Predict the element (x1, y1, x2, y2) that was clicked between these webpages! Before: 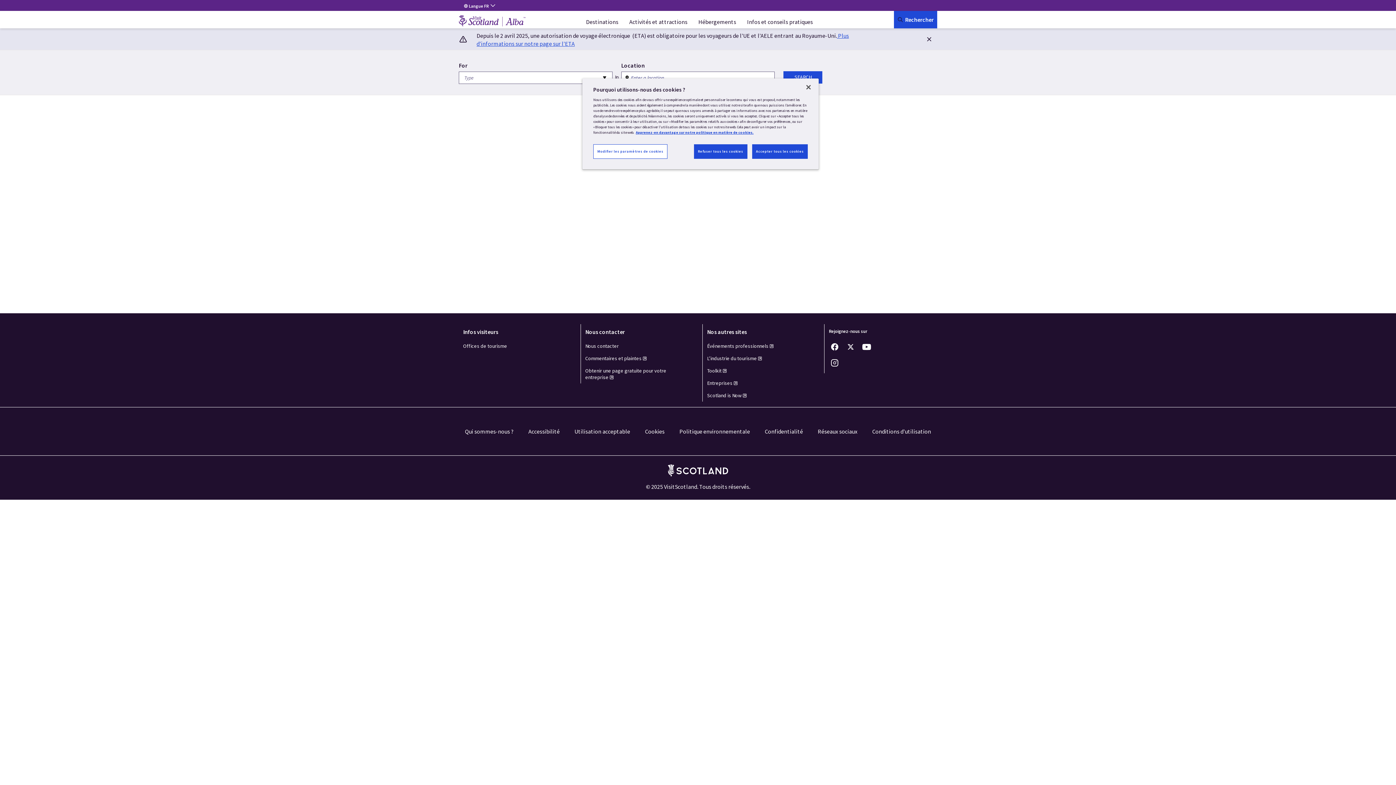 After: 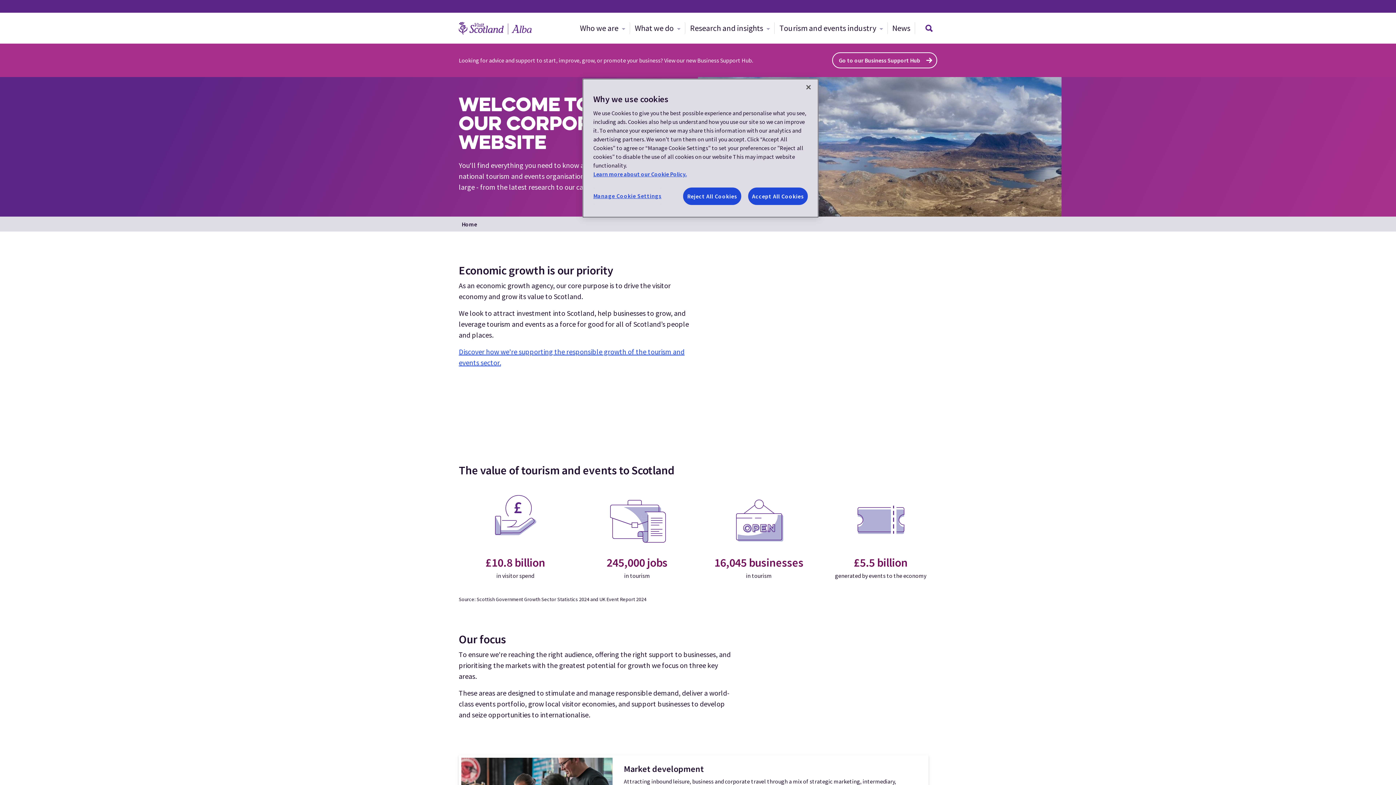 Action: label: Entreprises bbox: (707, 380, 738, 386)